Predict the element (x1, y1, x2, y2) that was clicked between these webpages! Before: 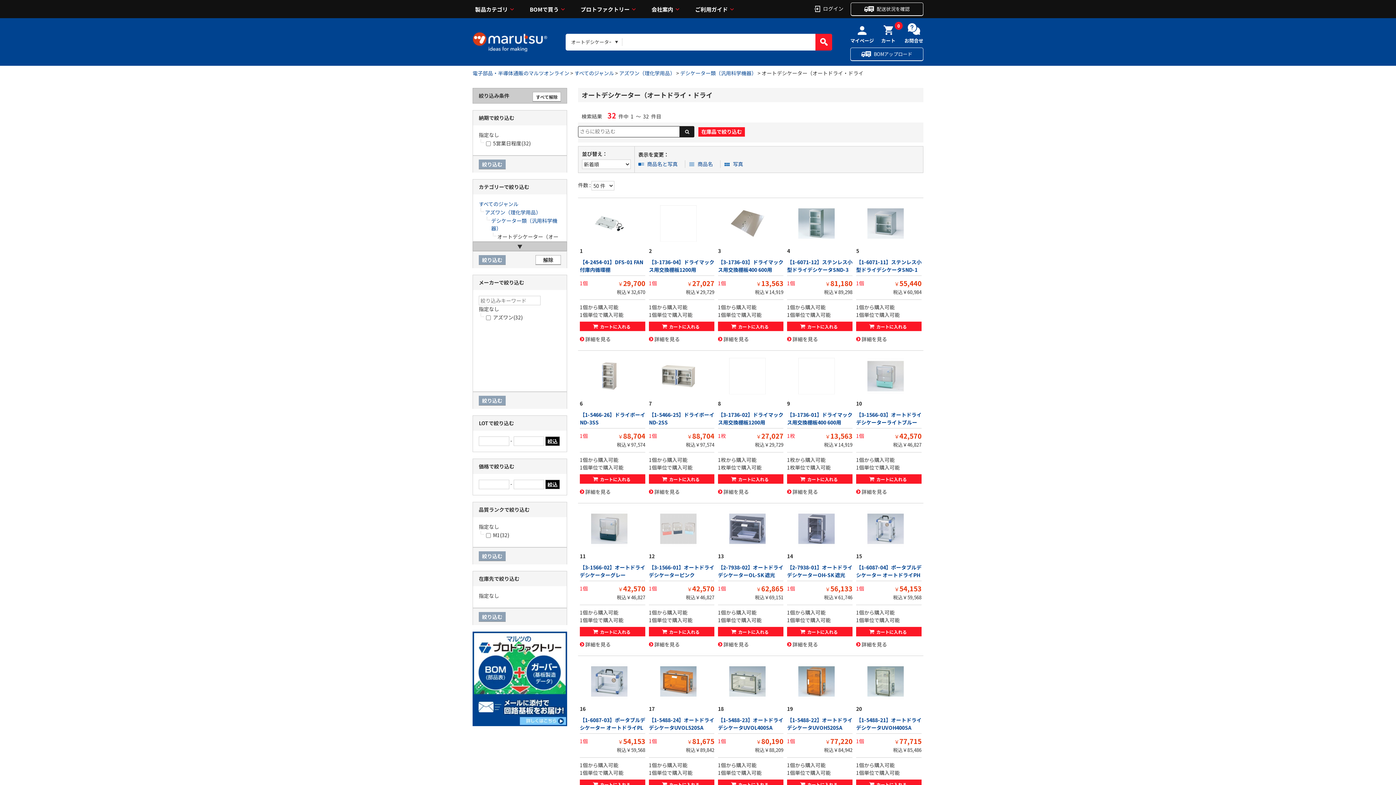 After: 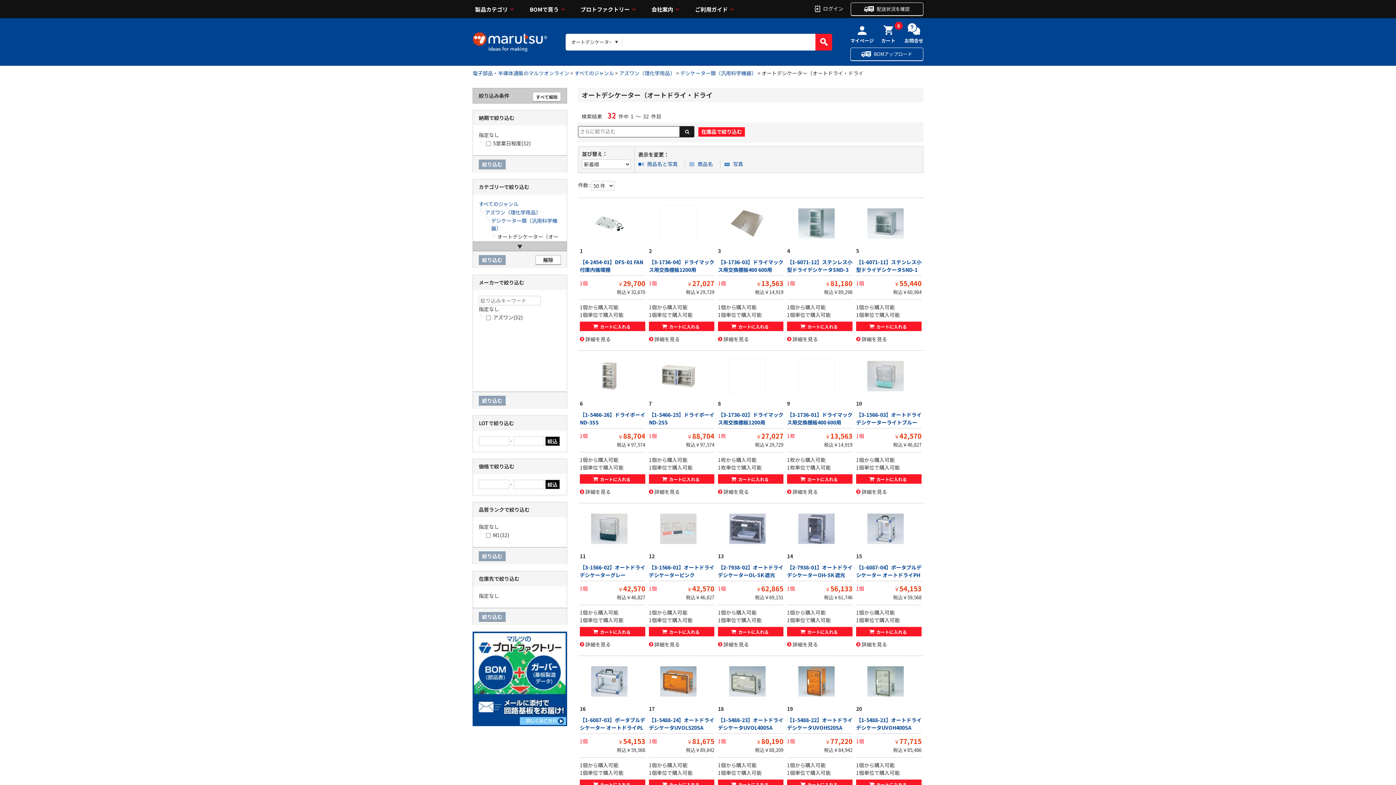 Action: bbox: (724, 160, 743, 168) label: 写真